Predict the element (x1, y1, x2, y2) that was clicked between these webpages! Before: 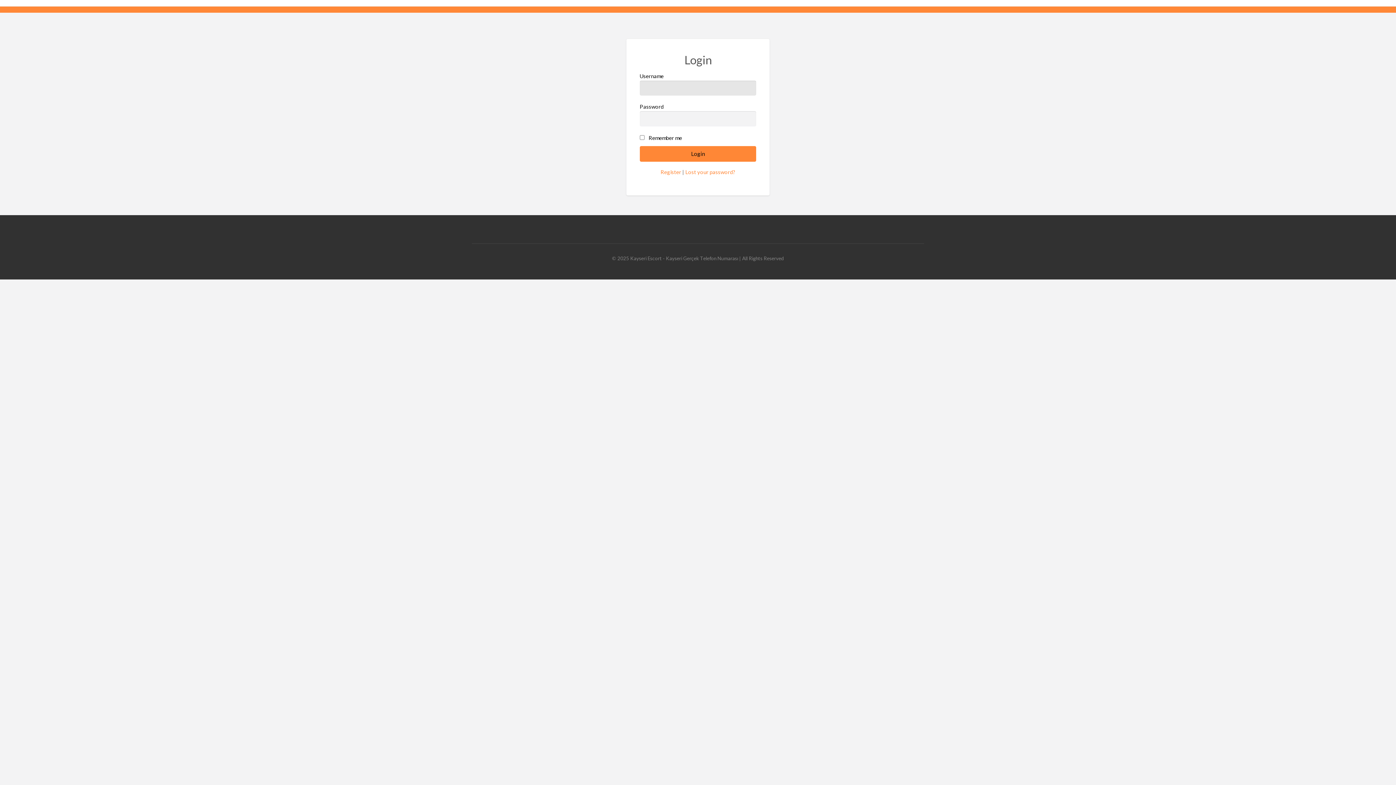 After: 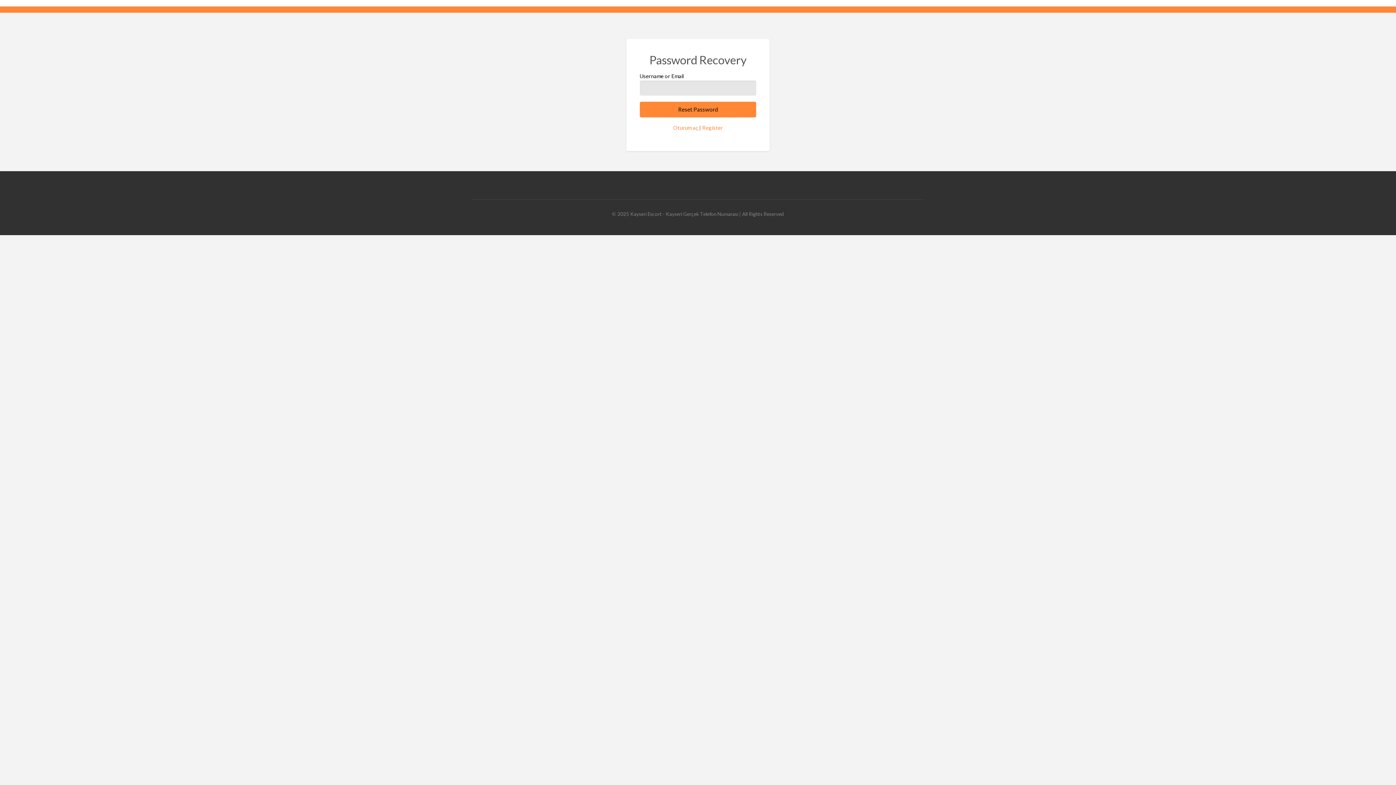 Action: bbox: (685, 168, 735, 175) label: Lost your password?